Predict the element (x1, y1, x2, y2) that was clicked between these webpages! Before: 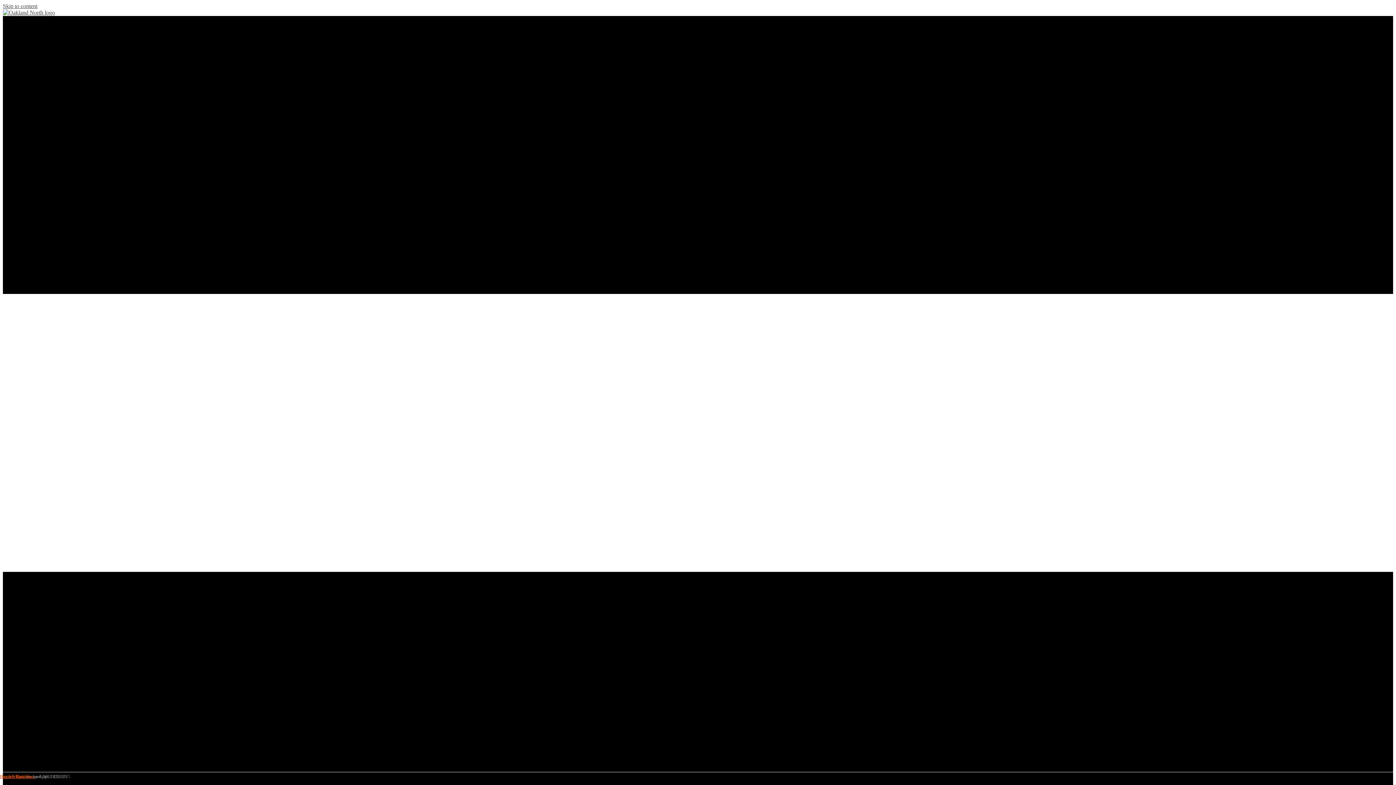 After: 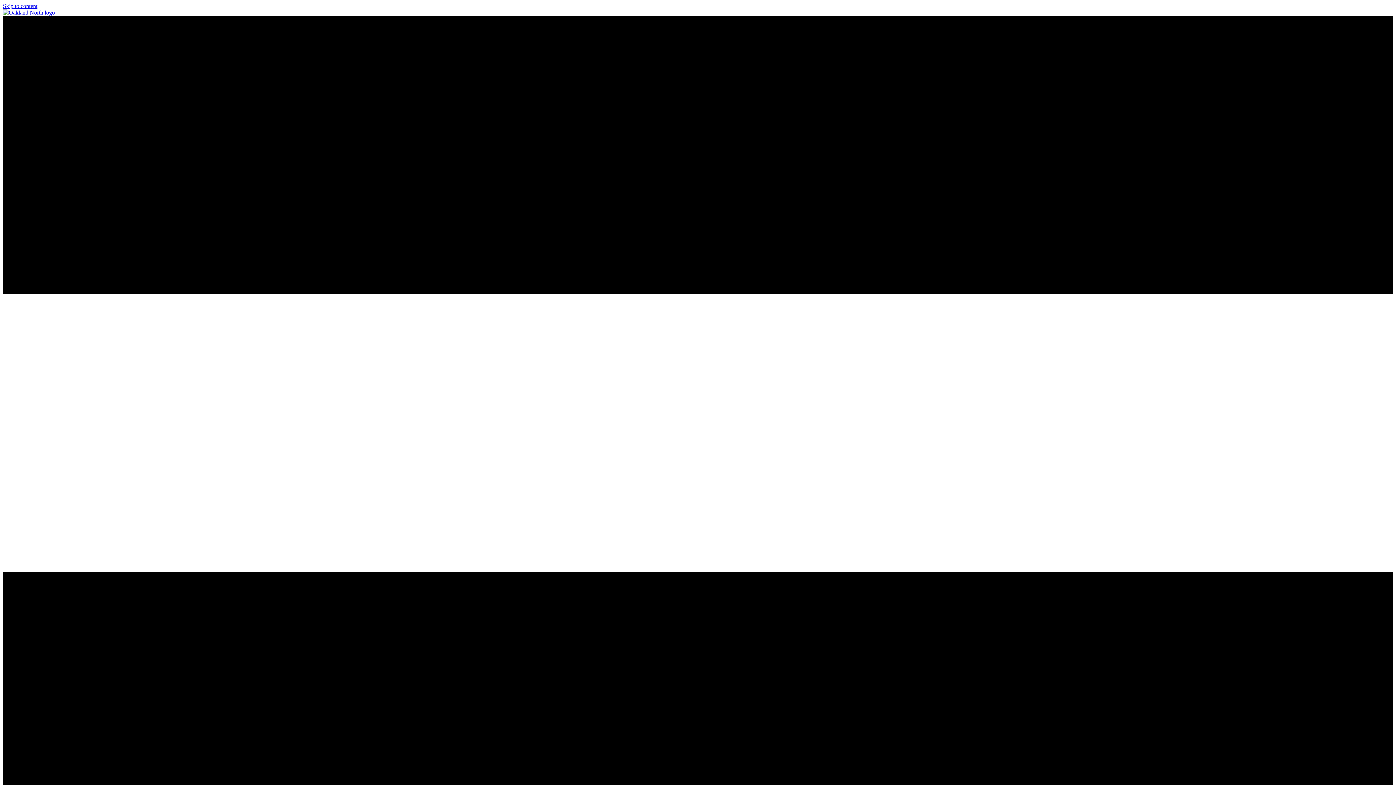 Action: bbox: (0, 774, 32, 779) label: Daniela Castillo